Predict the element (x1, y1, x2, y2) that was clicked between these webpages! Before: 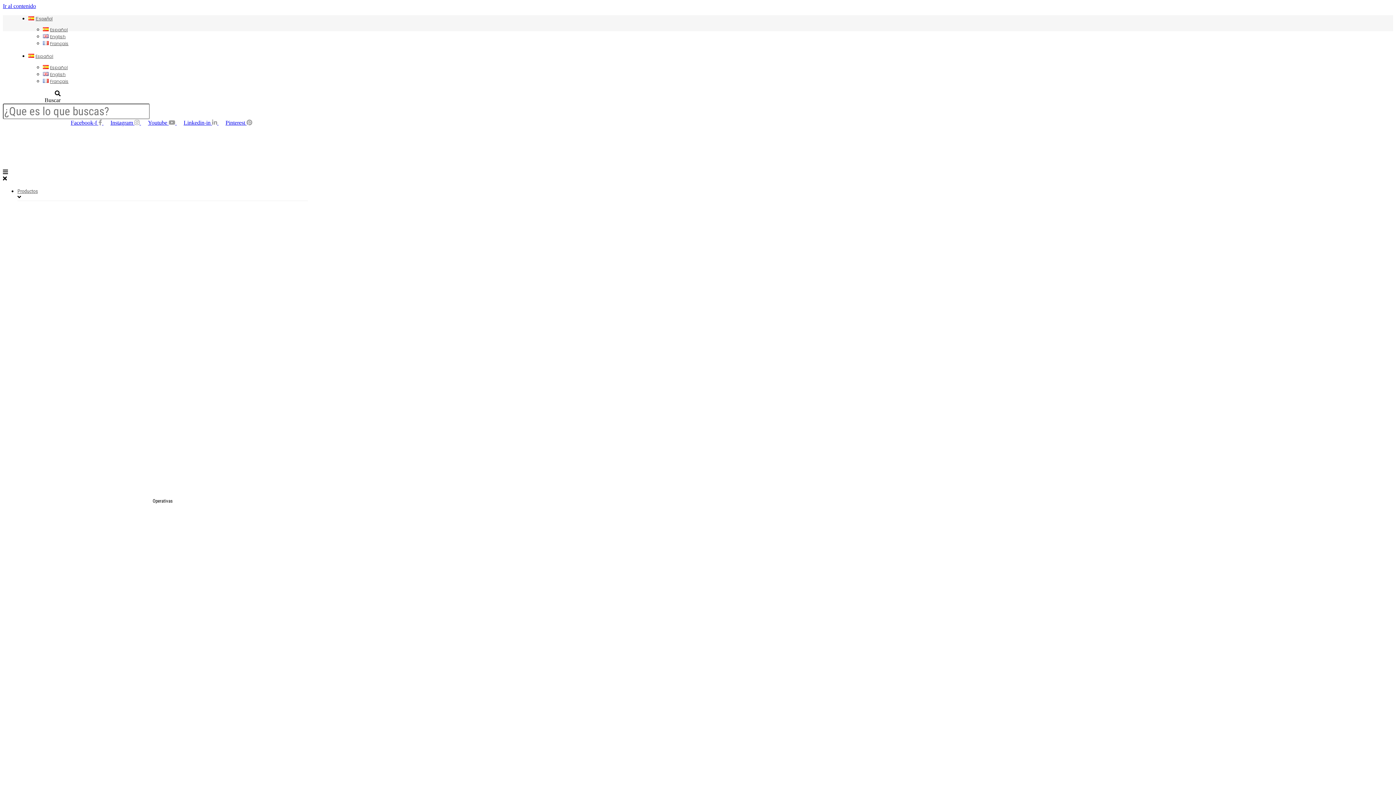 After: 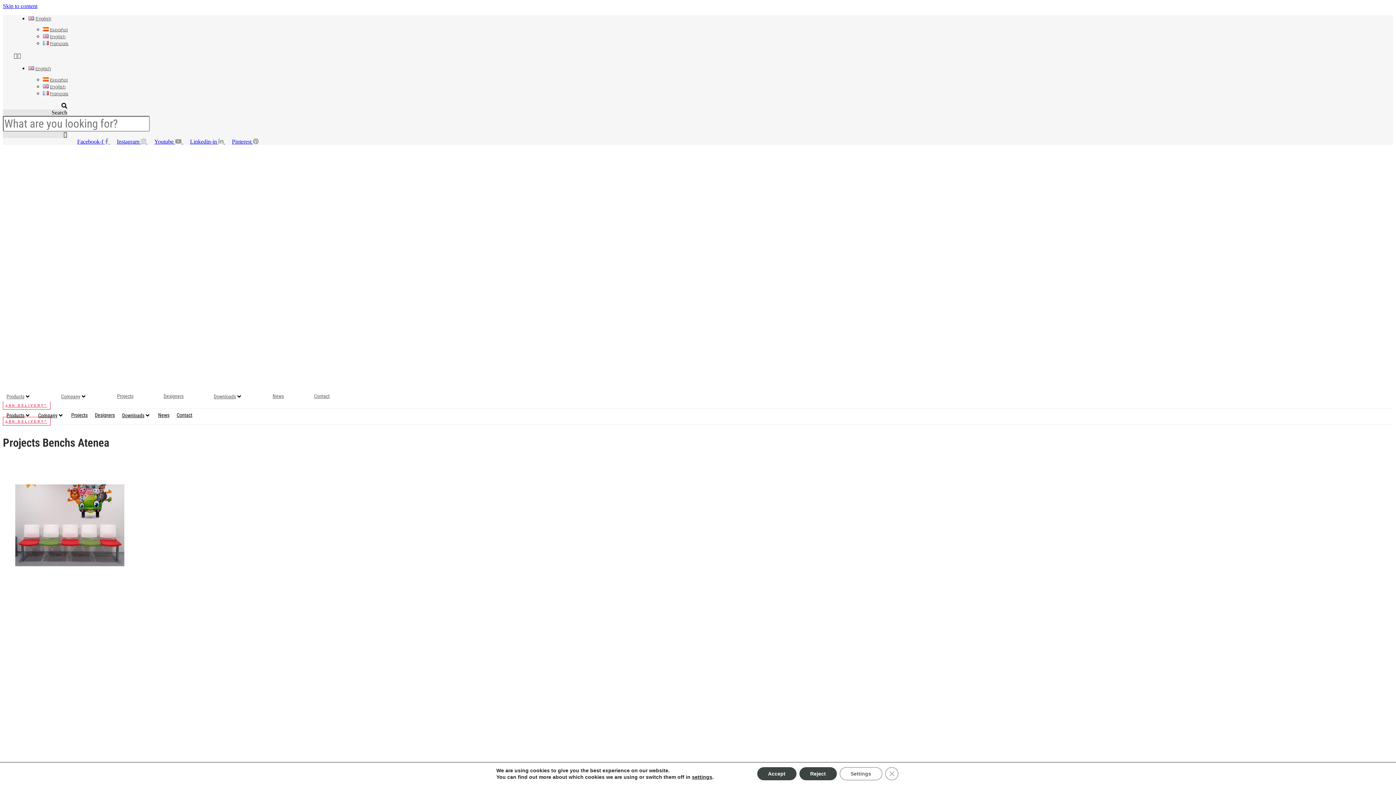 Action: bbox: (42, 33, 65, 39) label: English